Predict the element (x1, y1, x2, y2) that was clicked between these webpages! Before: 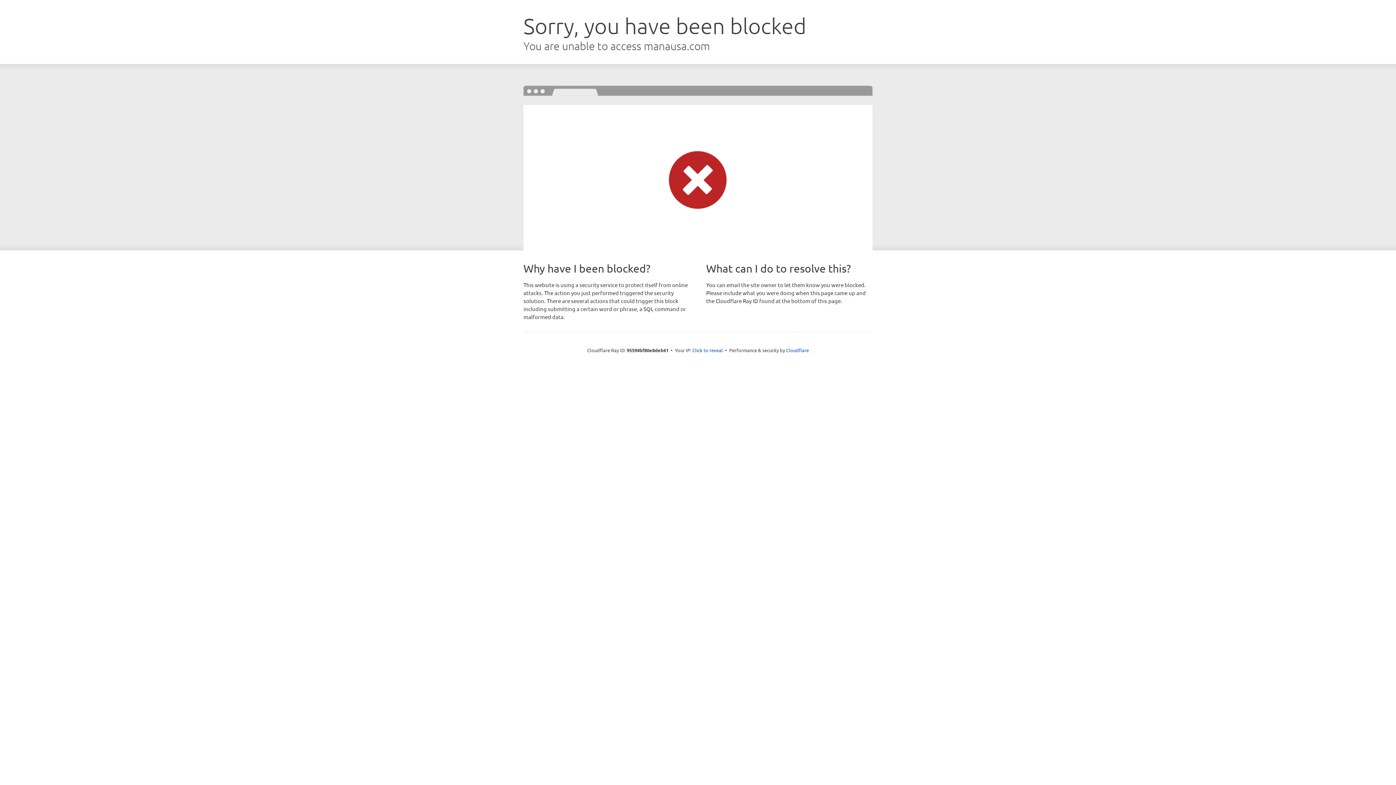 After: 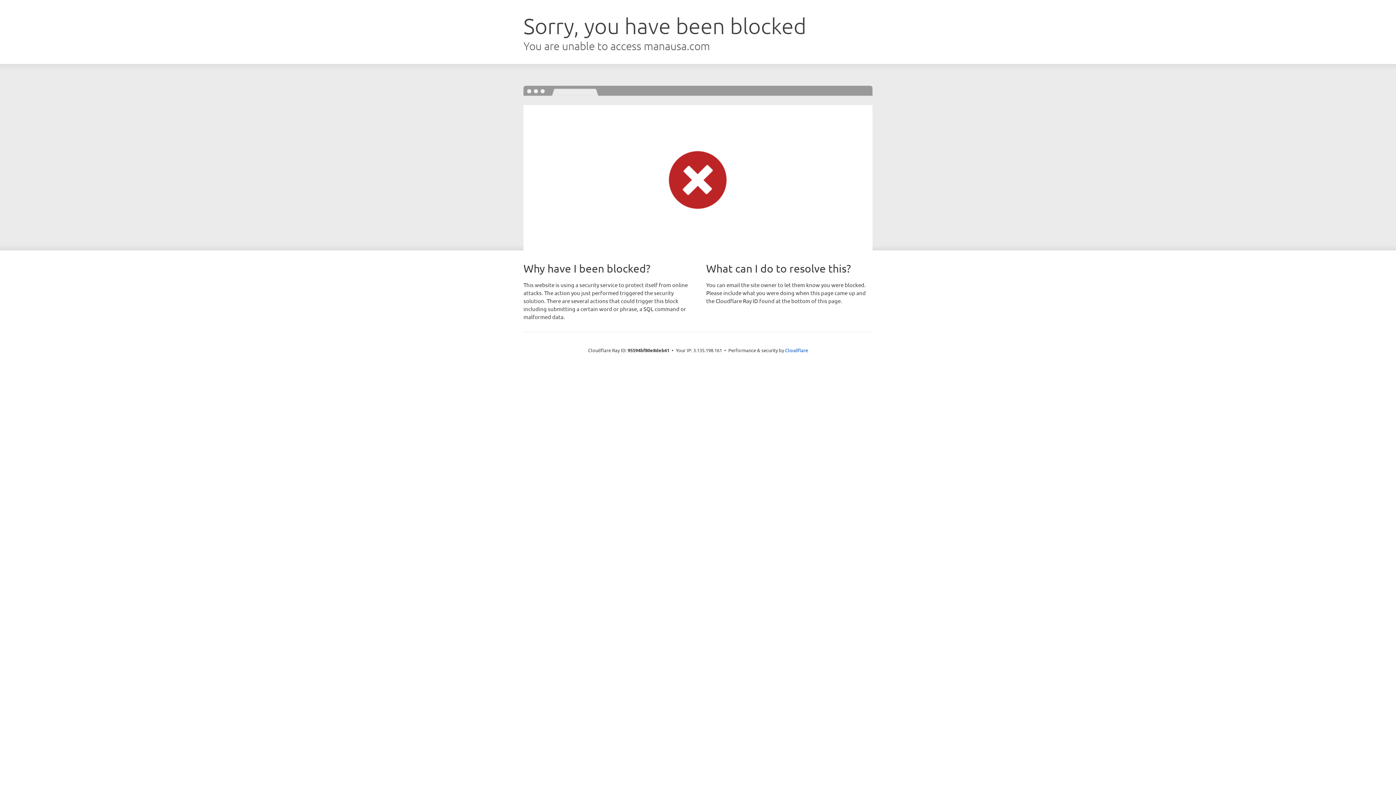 Action: label: Click to reveal bbox: (692, 346, 723, 353)